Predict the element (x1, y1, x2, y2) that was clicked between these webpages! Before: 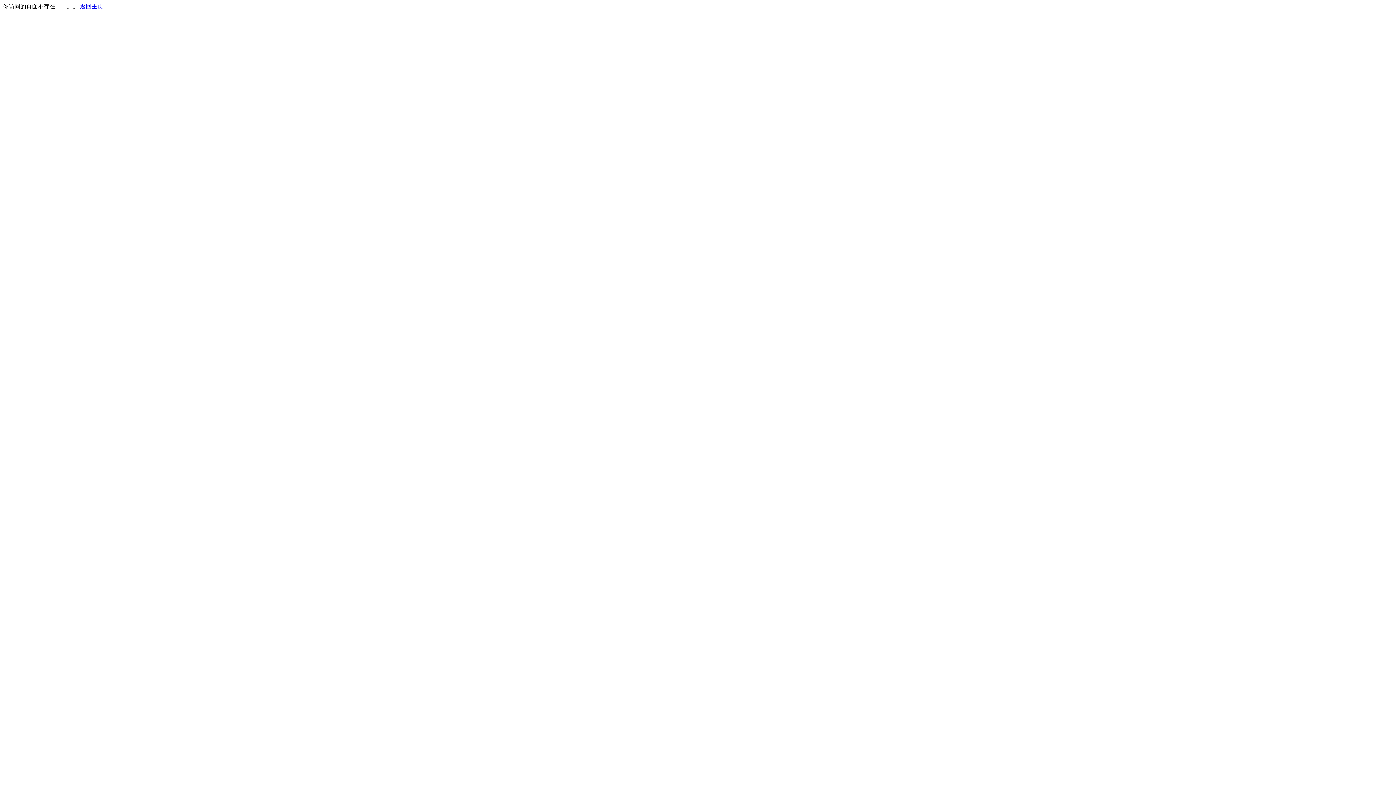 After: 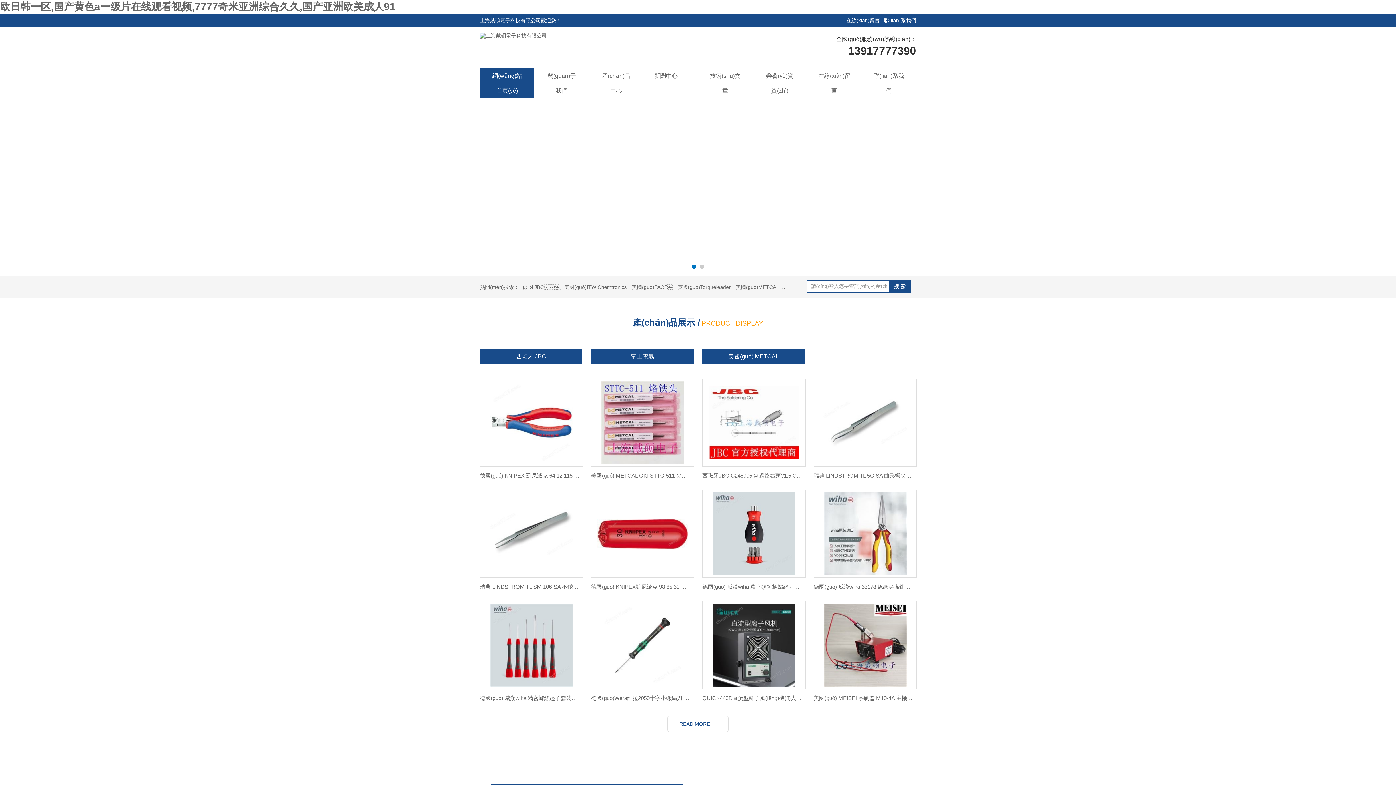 Action: label: 返回主页 bbox: (80, 3, 103, 9)